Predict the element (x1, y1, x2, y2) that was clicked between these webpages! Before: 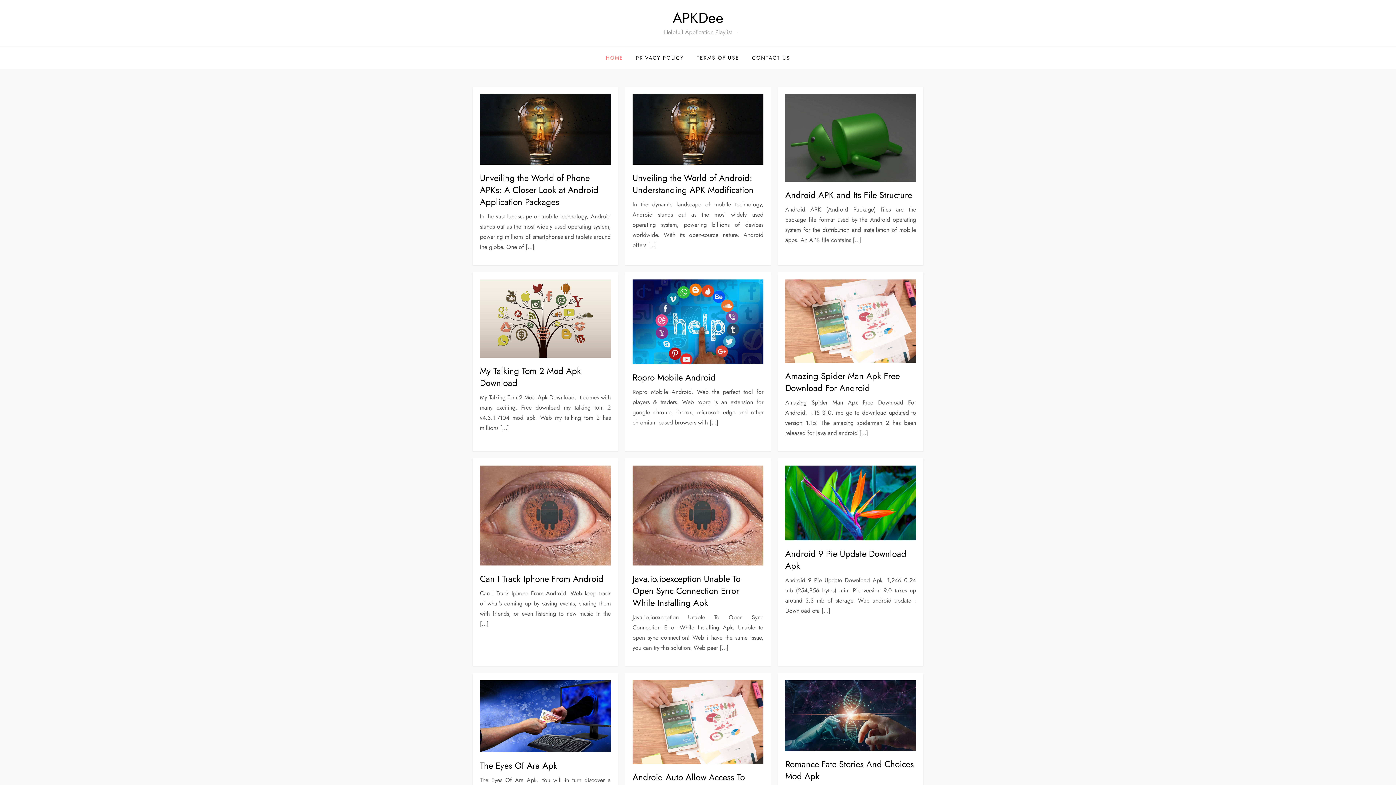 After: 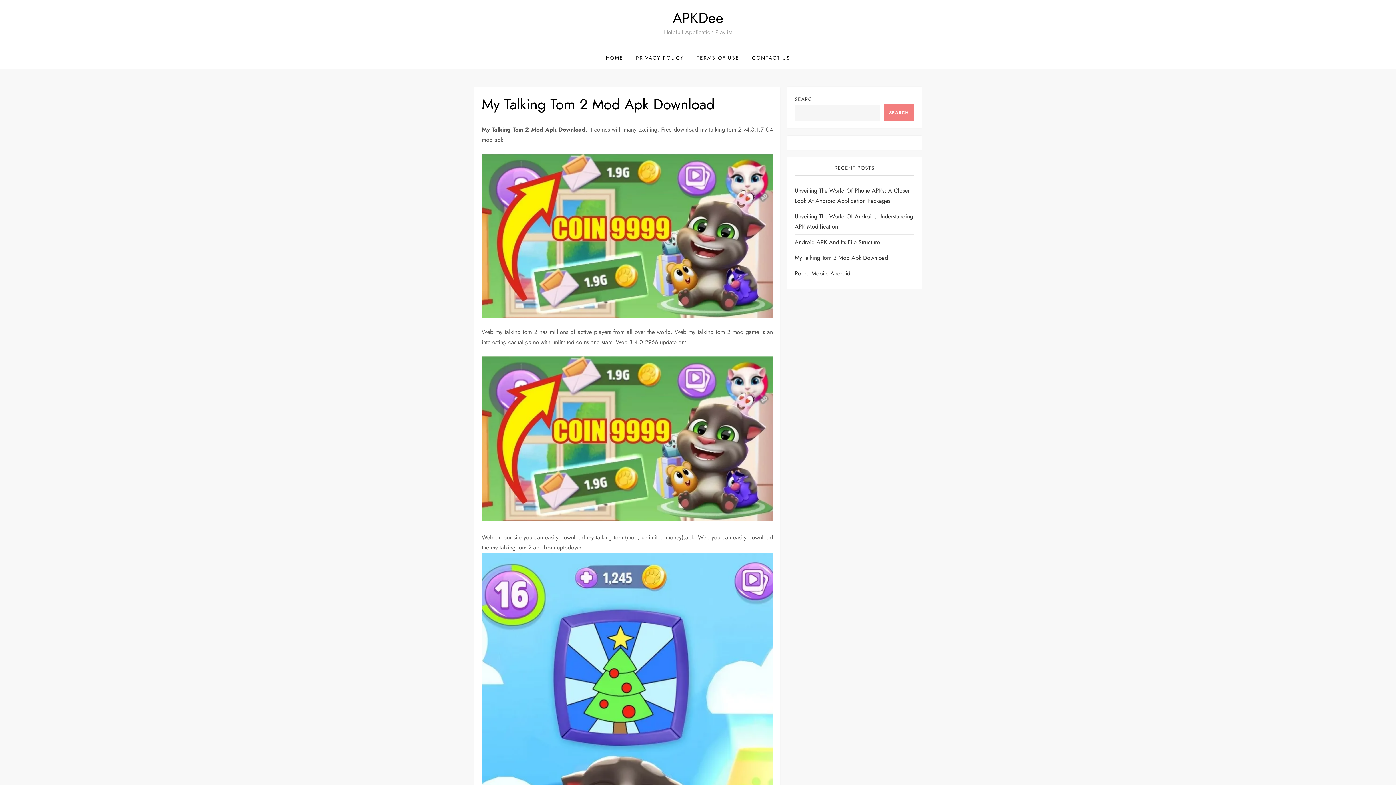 Action: label: My Talking Tom 2 Mod Apk Download bbox: (480, 364, 581, 389)